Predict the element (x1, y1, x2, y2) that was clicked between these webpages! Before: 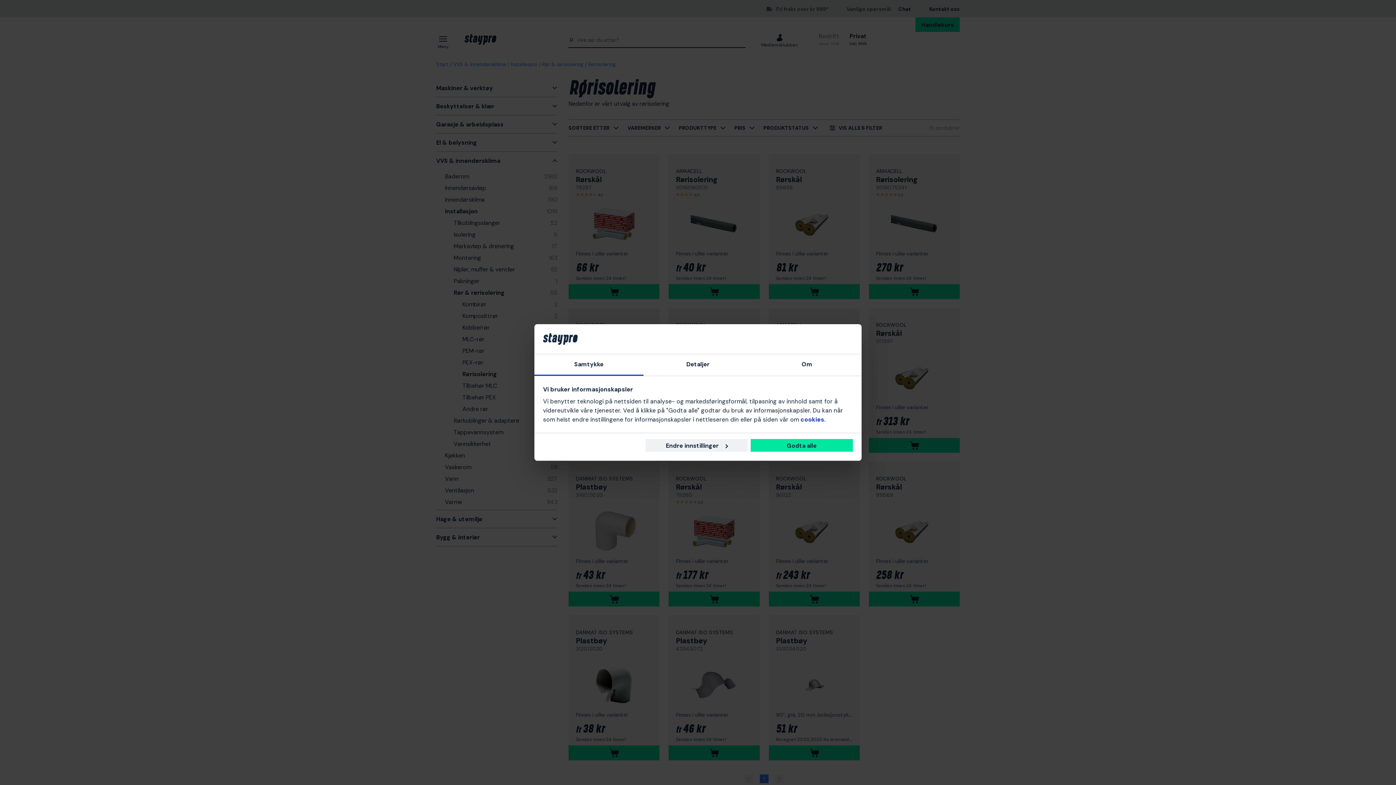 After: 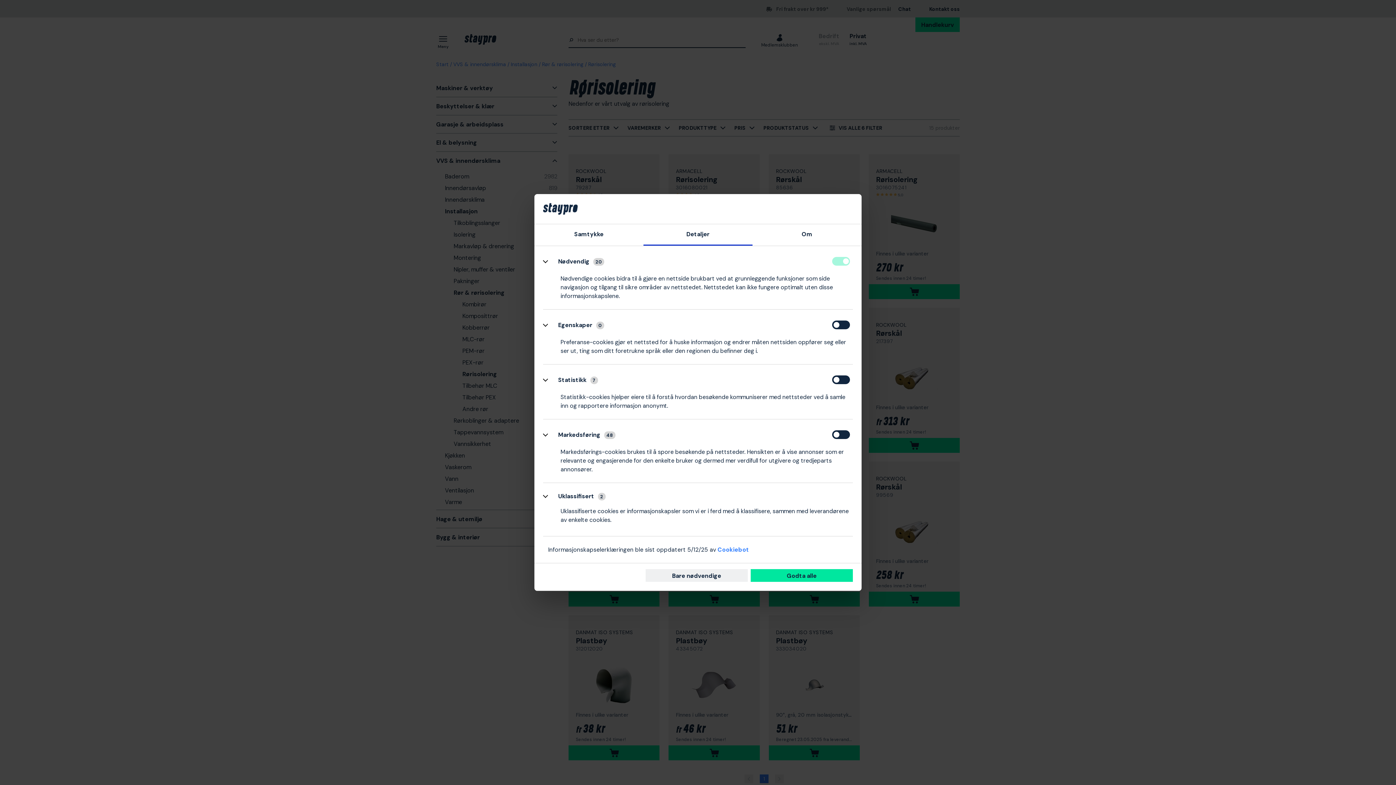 Action: label: Endre innstillinger bbox: (645, 439, 747, 452)